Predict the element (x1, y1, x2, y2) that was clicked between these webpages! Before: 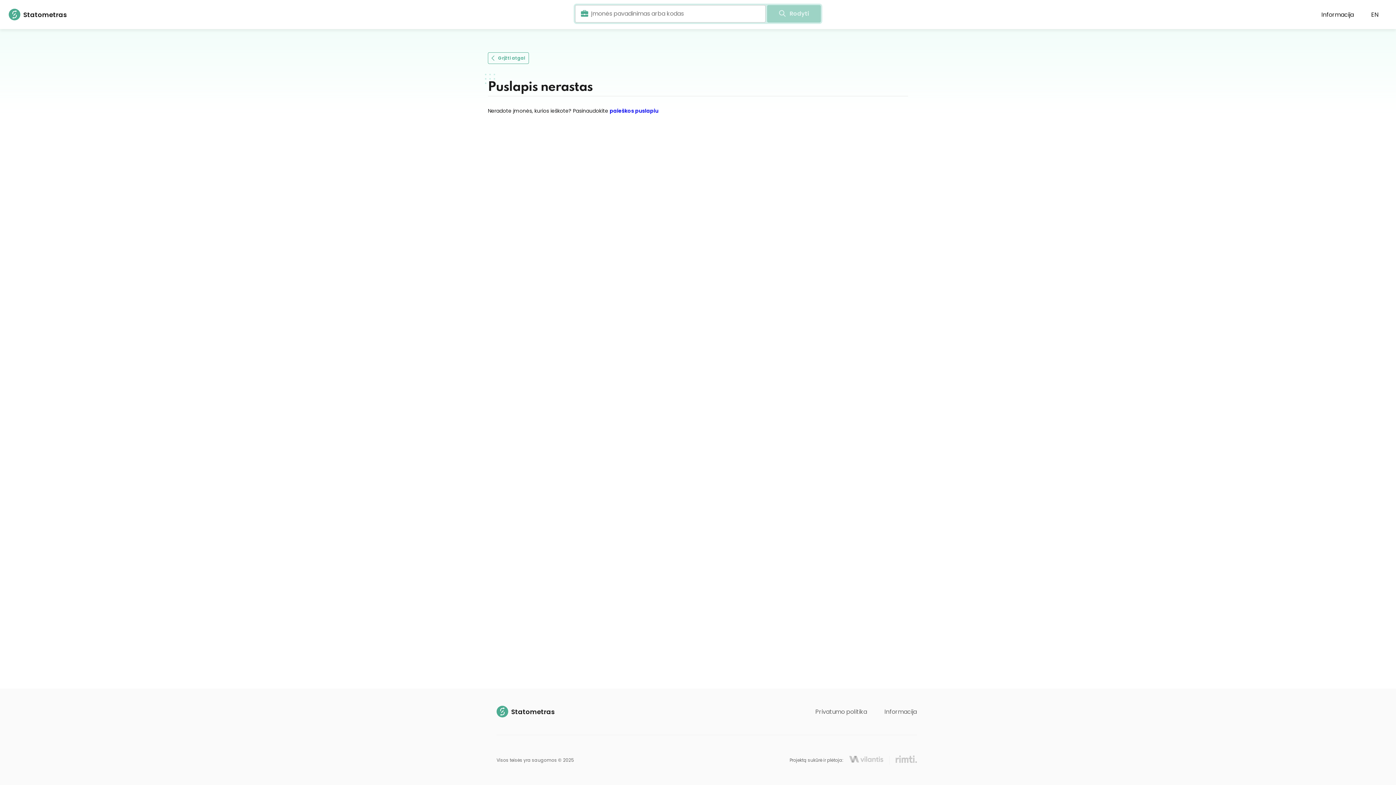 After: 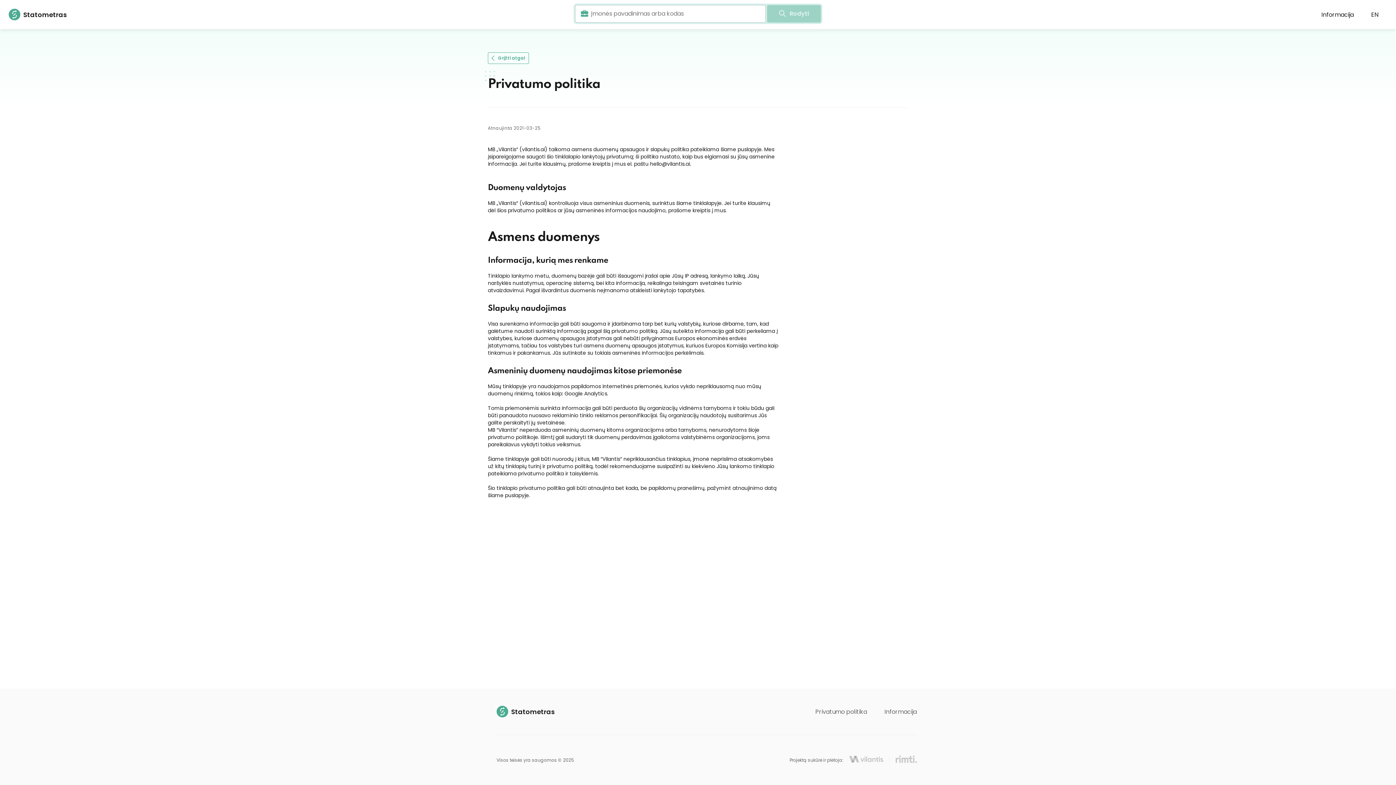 Action: label: Privatumo politika bbox: (798, 707, 867, 716)